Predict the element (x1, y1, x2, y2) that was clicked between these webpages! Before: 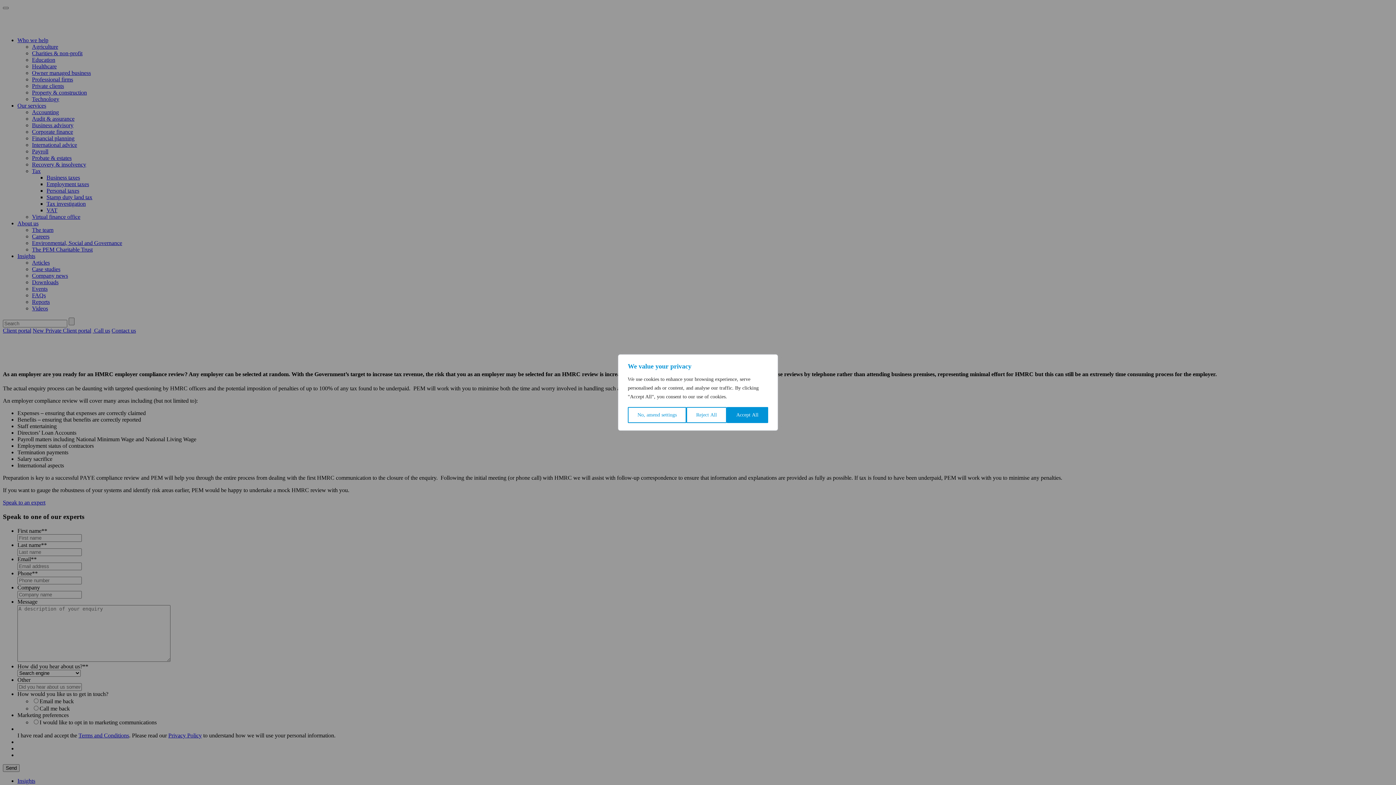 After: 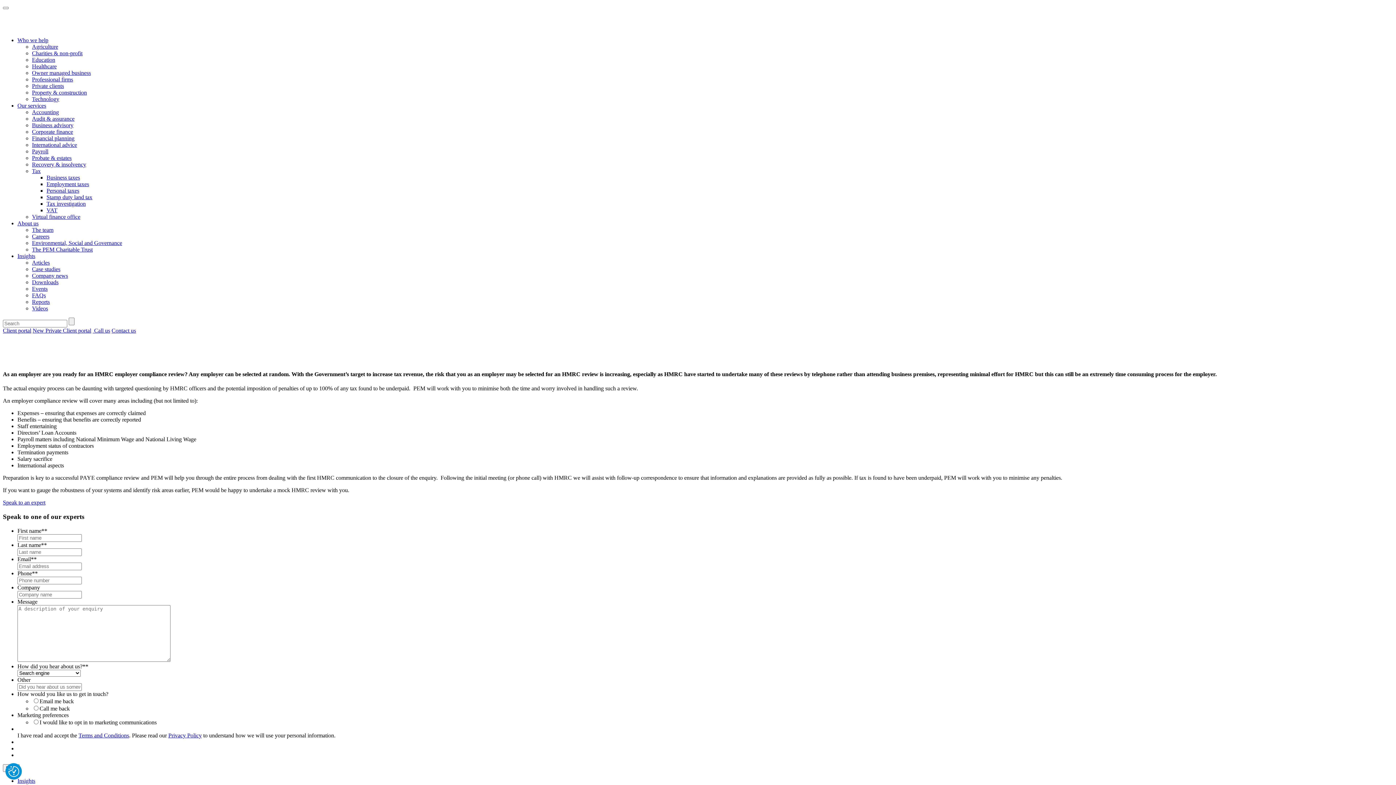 Action: bbox: (686, 407, 726, 423) label: Reject All